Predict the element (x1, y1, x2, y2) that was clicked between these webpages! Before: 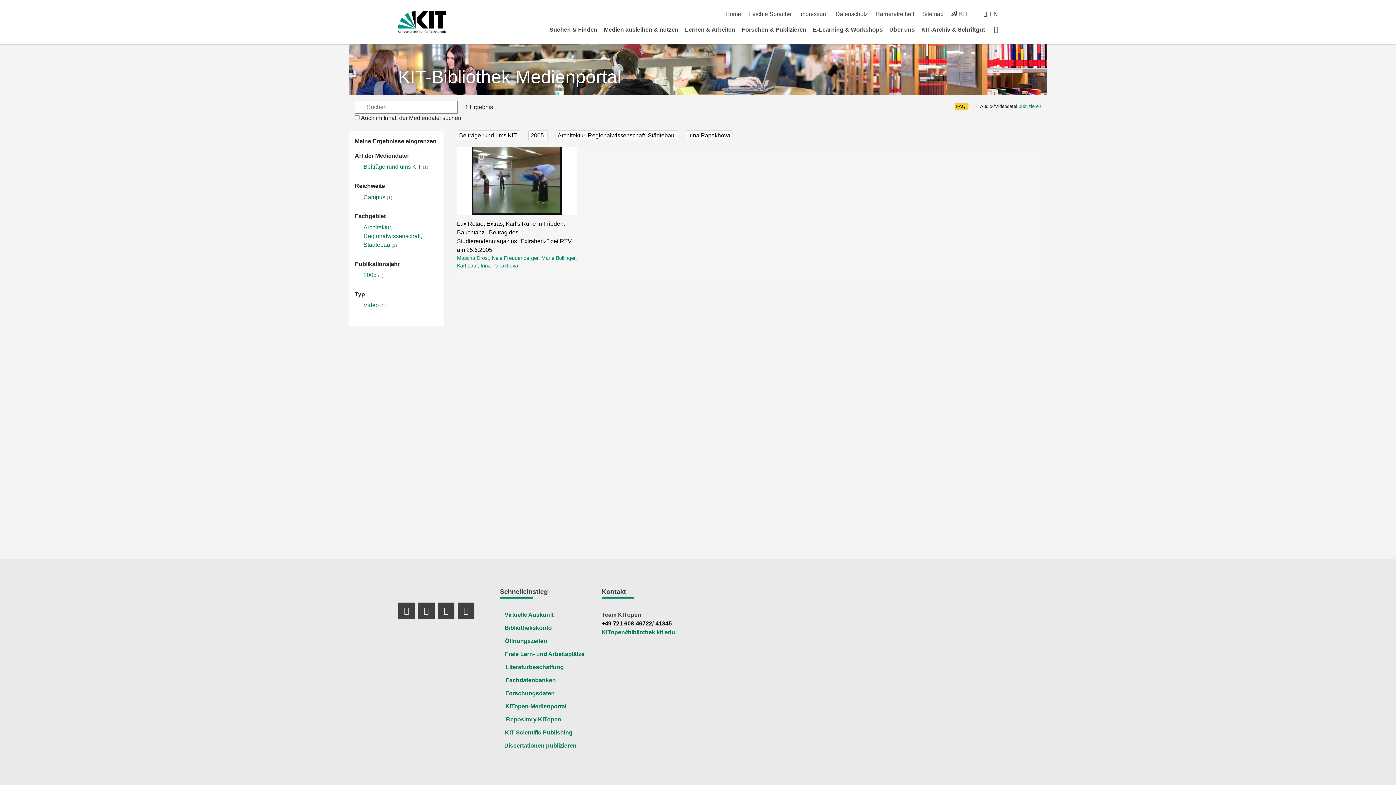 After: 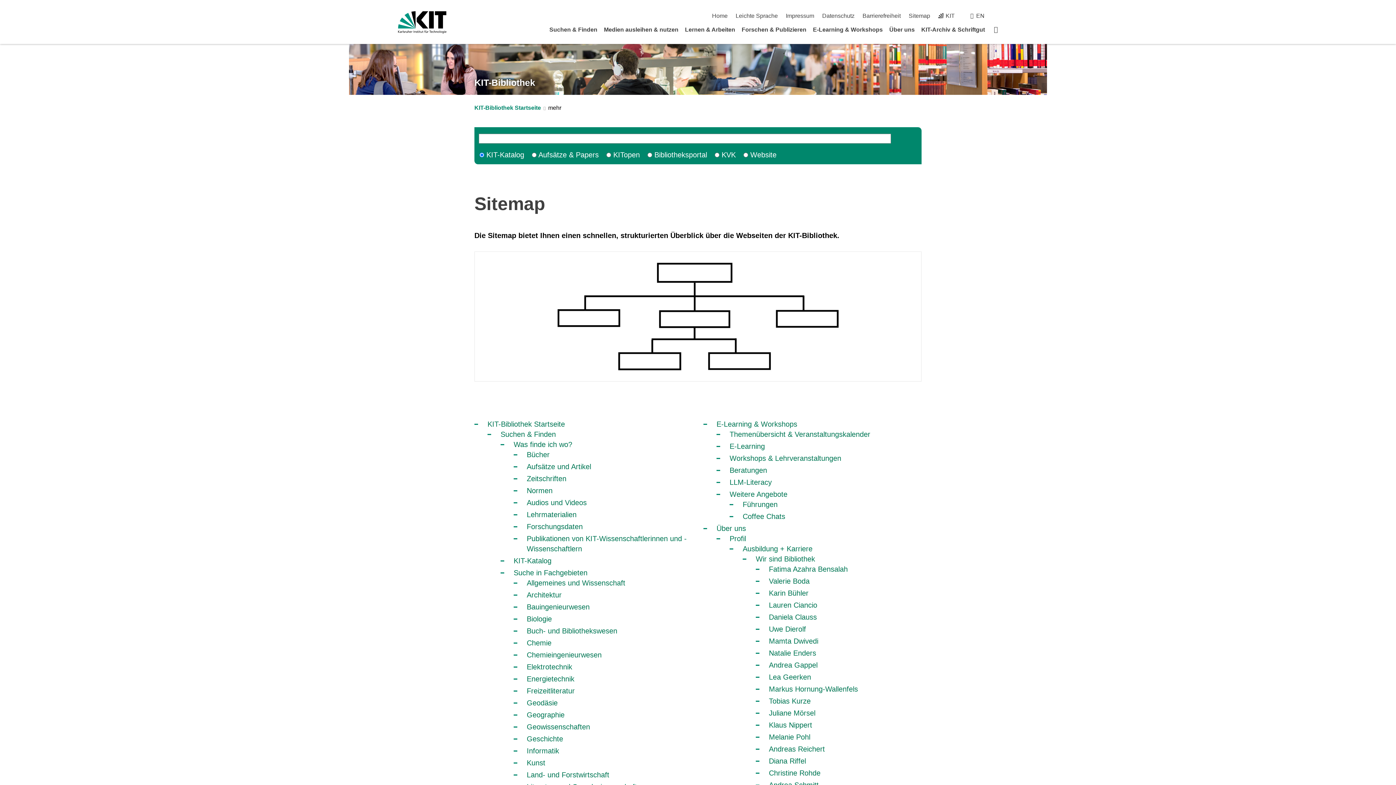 Action: label: Sitemap bbox: (922, 10, 943, 17)